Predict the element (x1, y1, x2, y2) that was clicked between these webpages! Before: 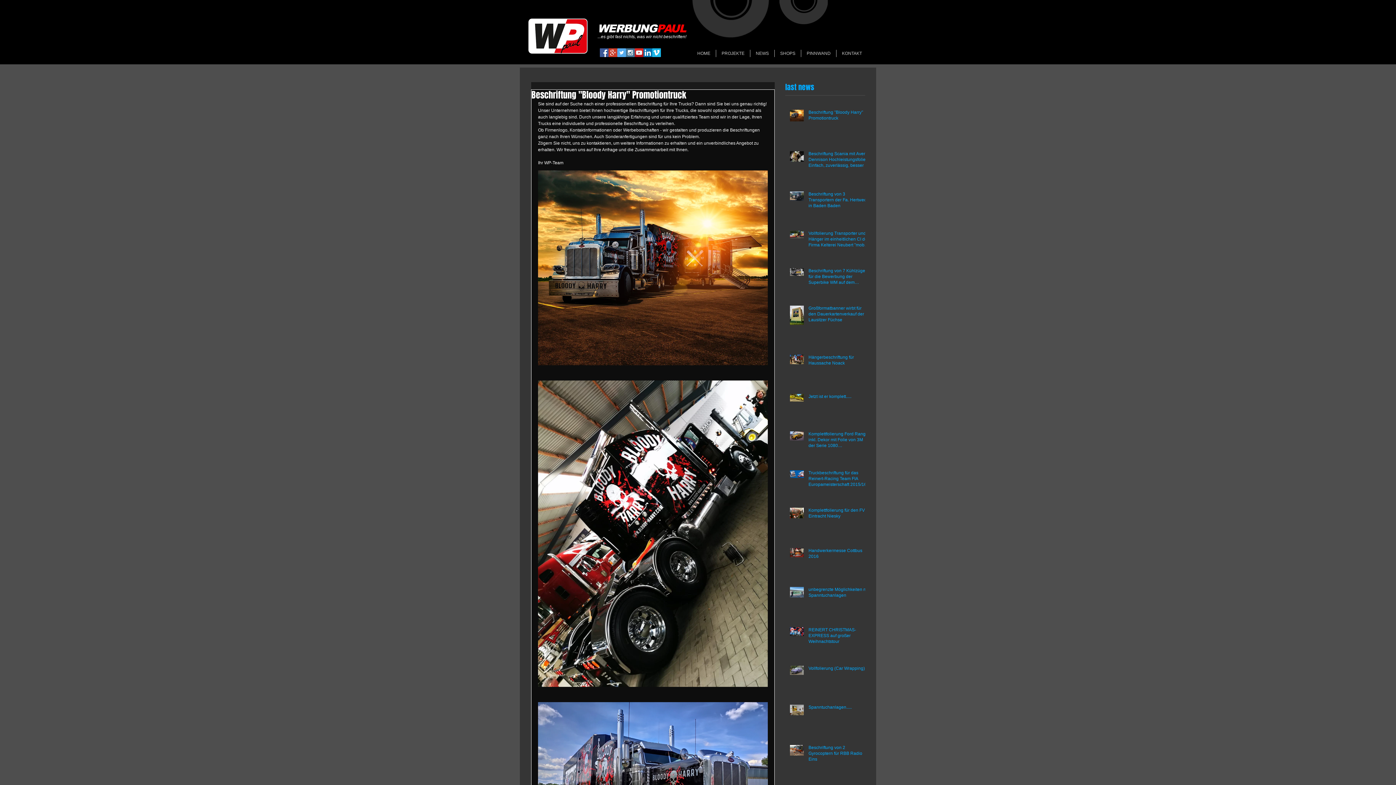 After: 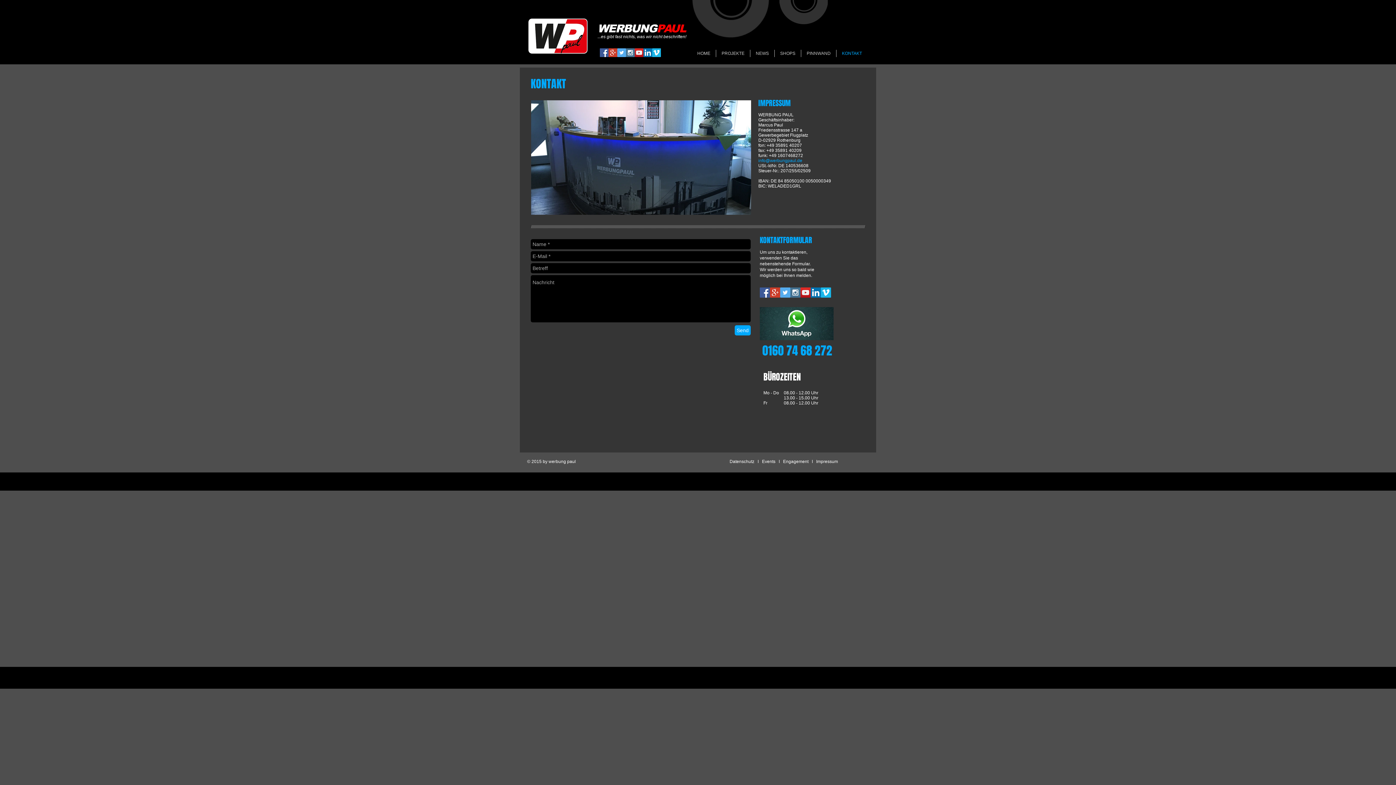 Action: label: KONTAKT bbox: (836, 49, 867, 57)